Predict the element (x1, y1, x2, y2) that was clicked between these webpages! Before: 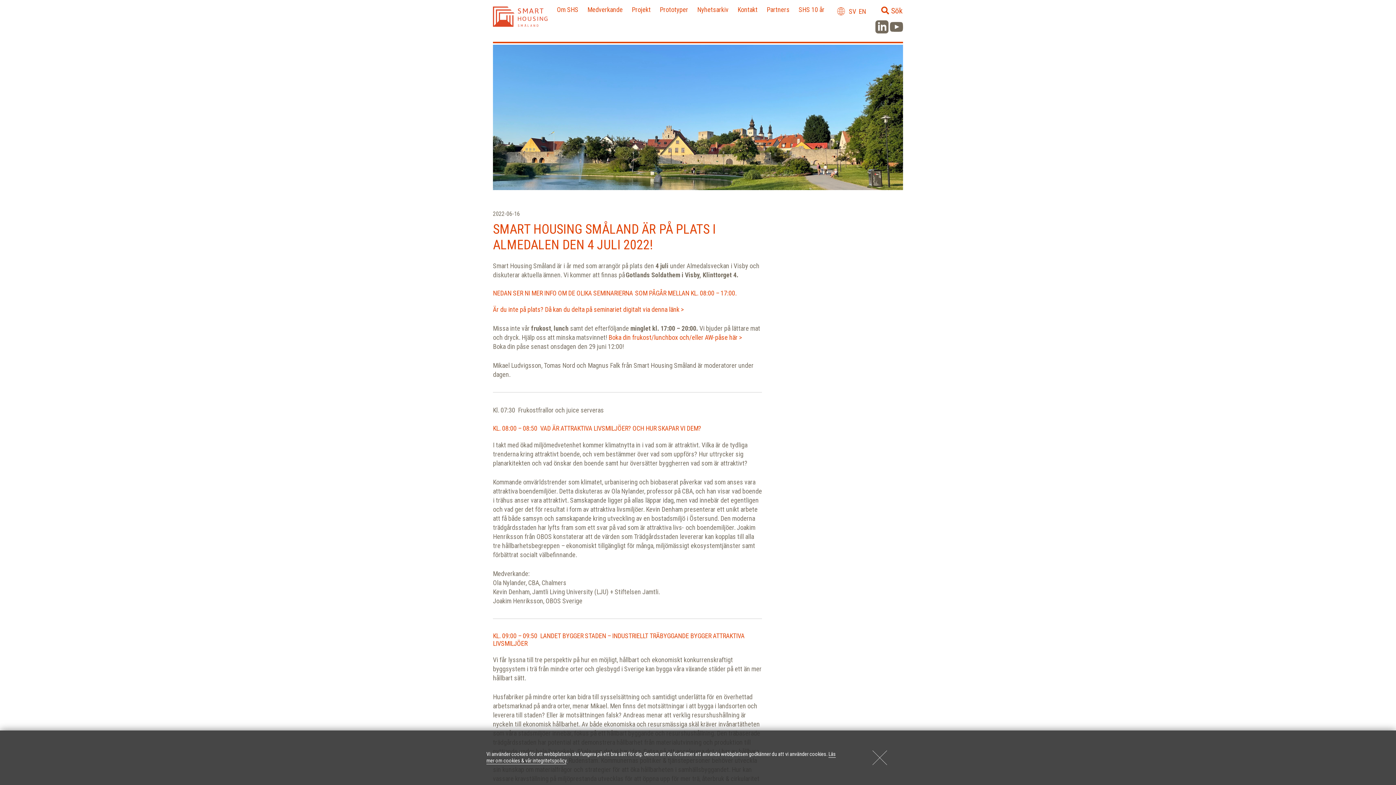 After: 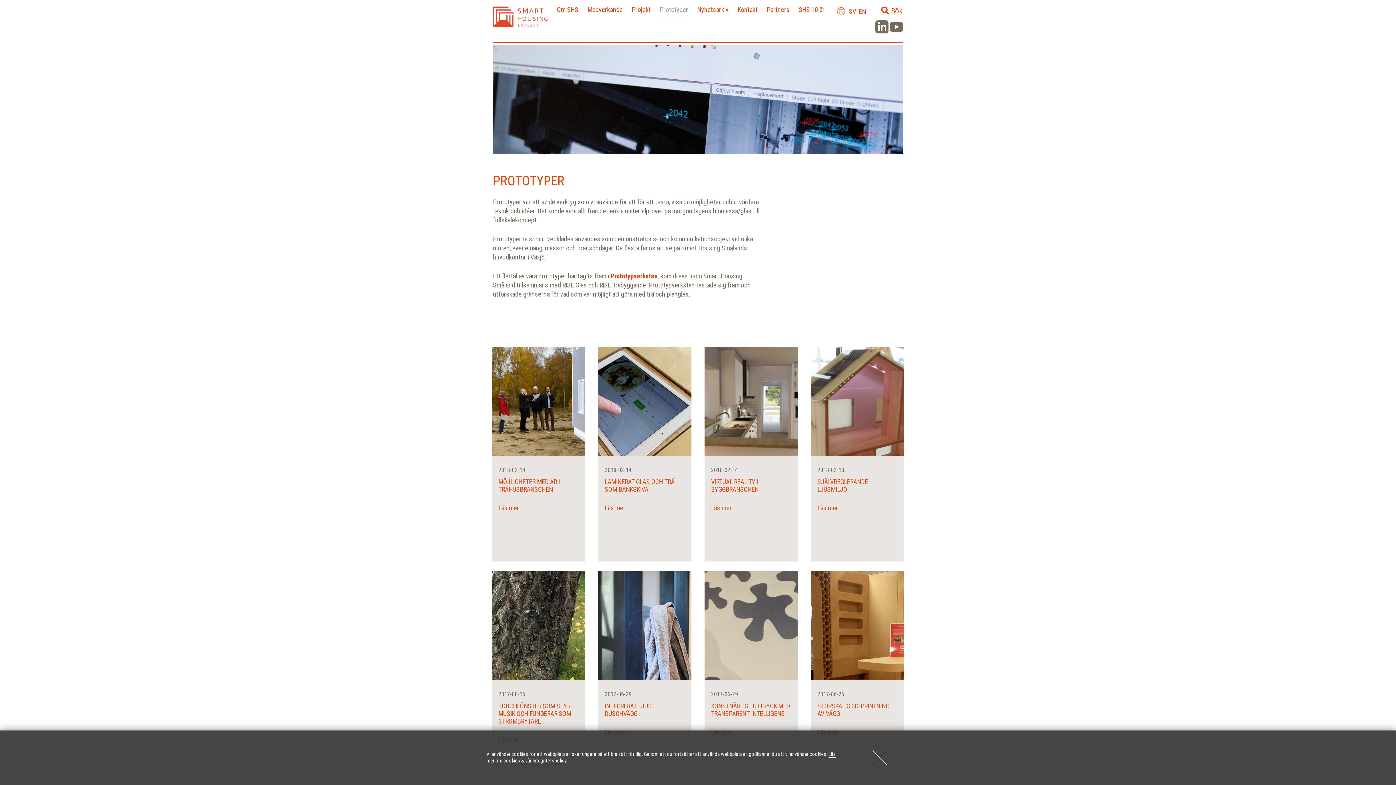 Action: label: Prototyper bbox: (660, 5, 688, 16)